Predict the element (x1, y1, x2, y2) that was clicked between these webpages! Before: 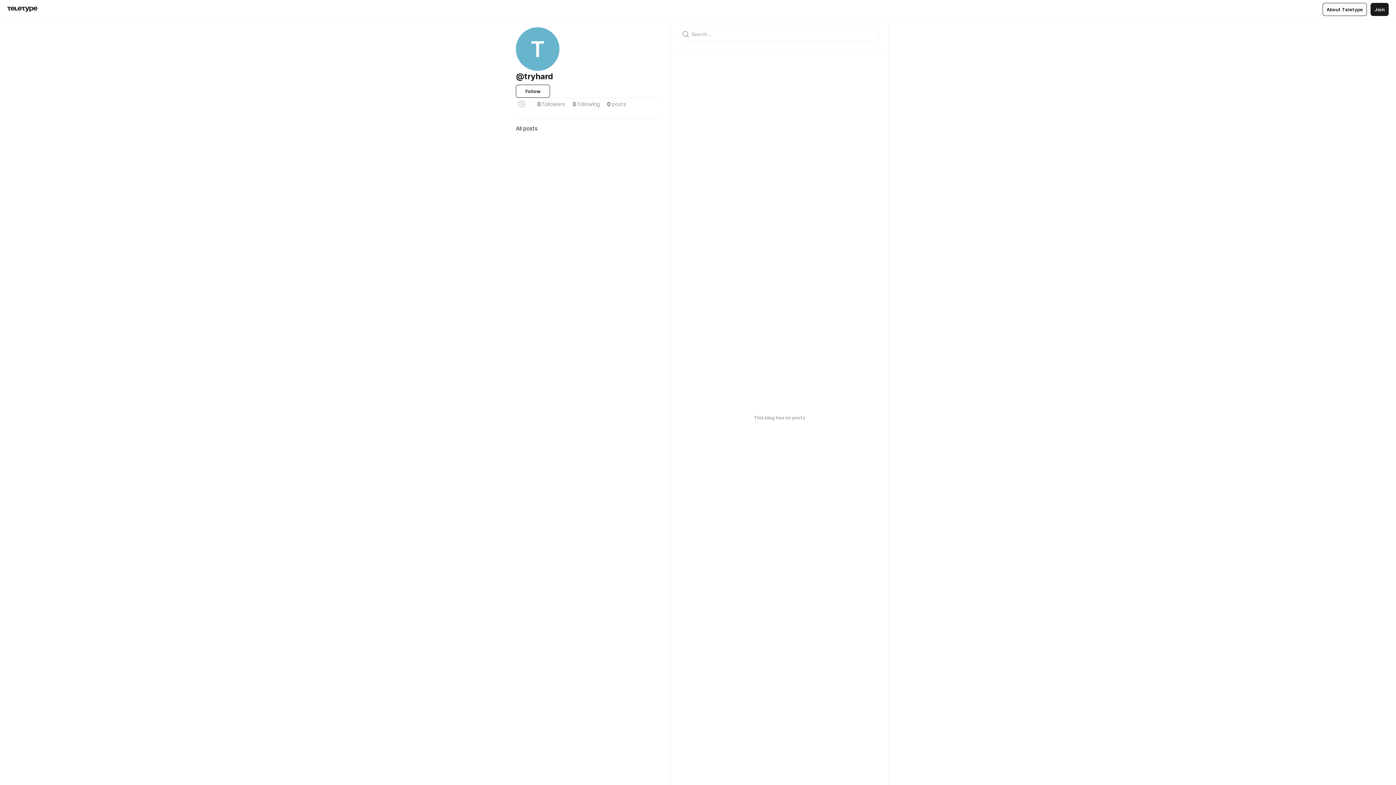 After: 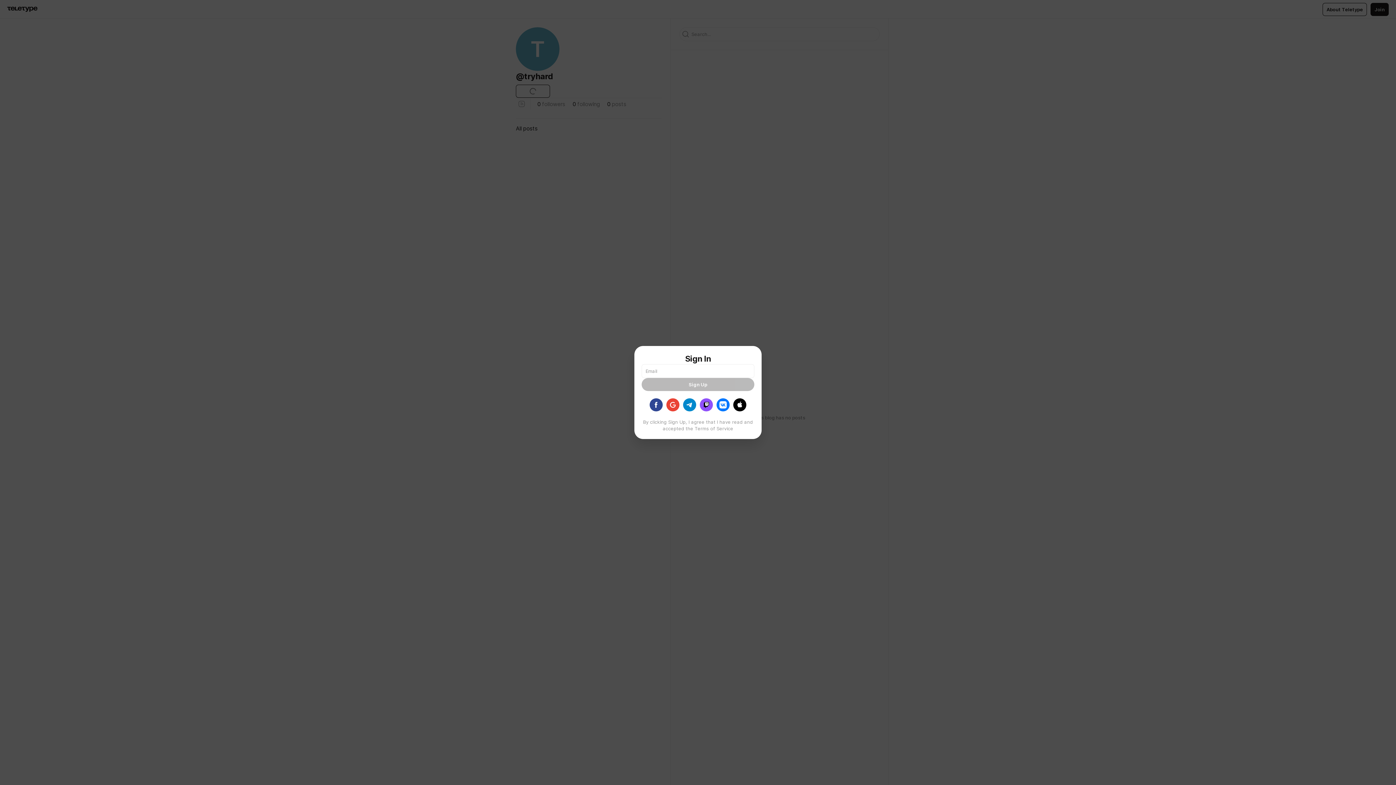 Action: label: Follow bbox: (516, 84, 550, 97)